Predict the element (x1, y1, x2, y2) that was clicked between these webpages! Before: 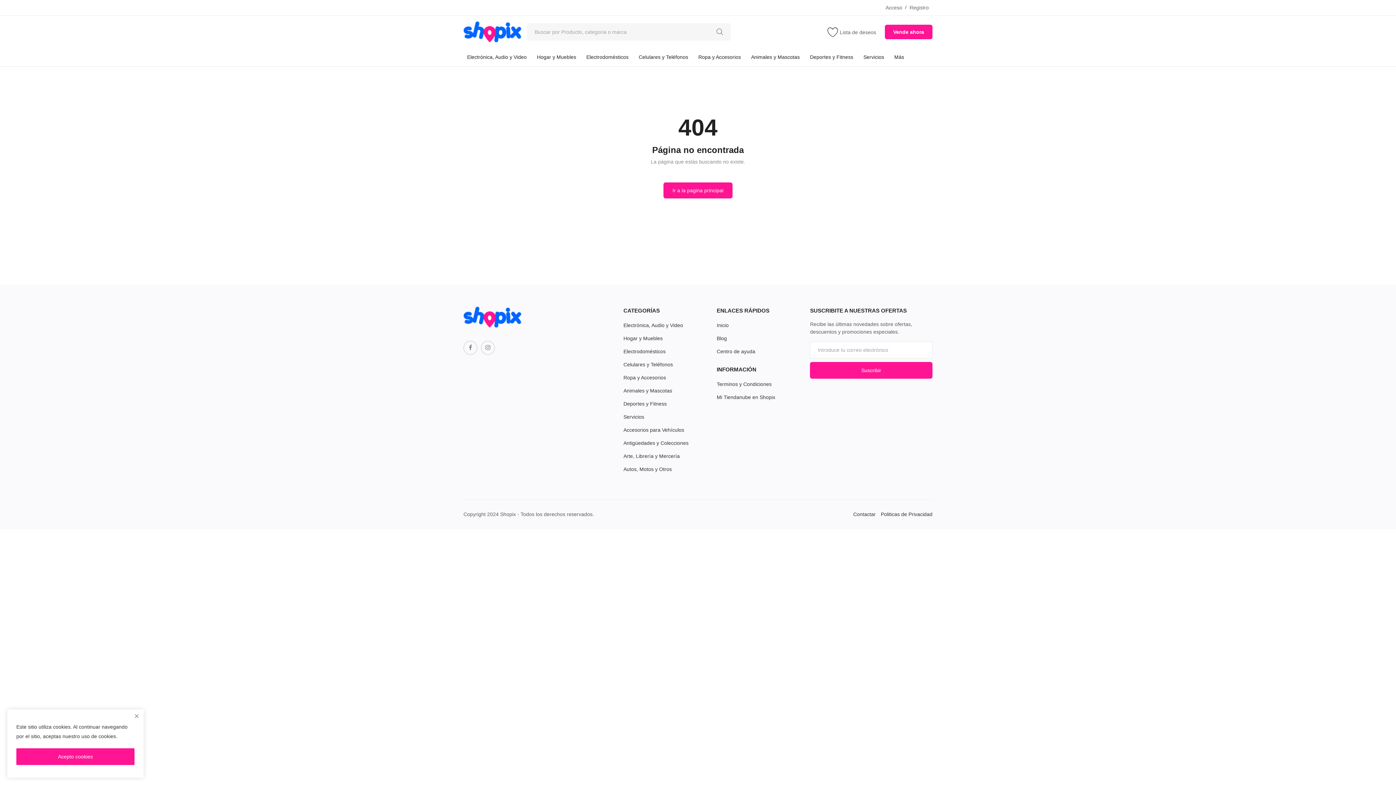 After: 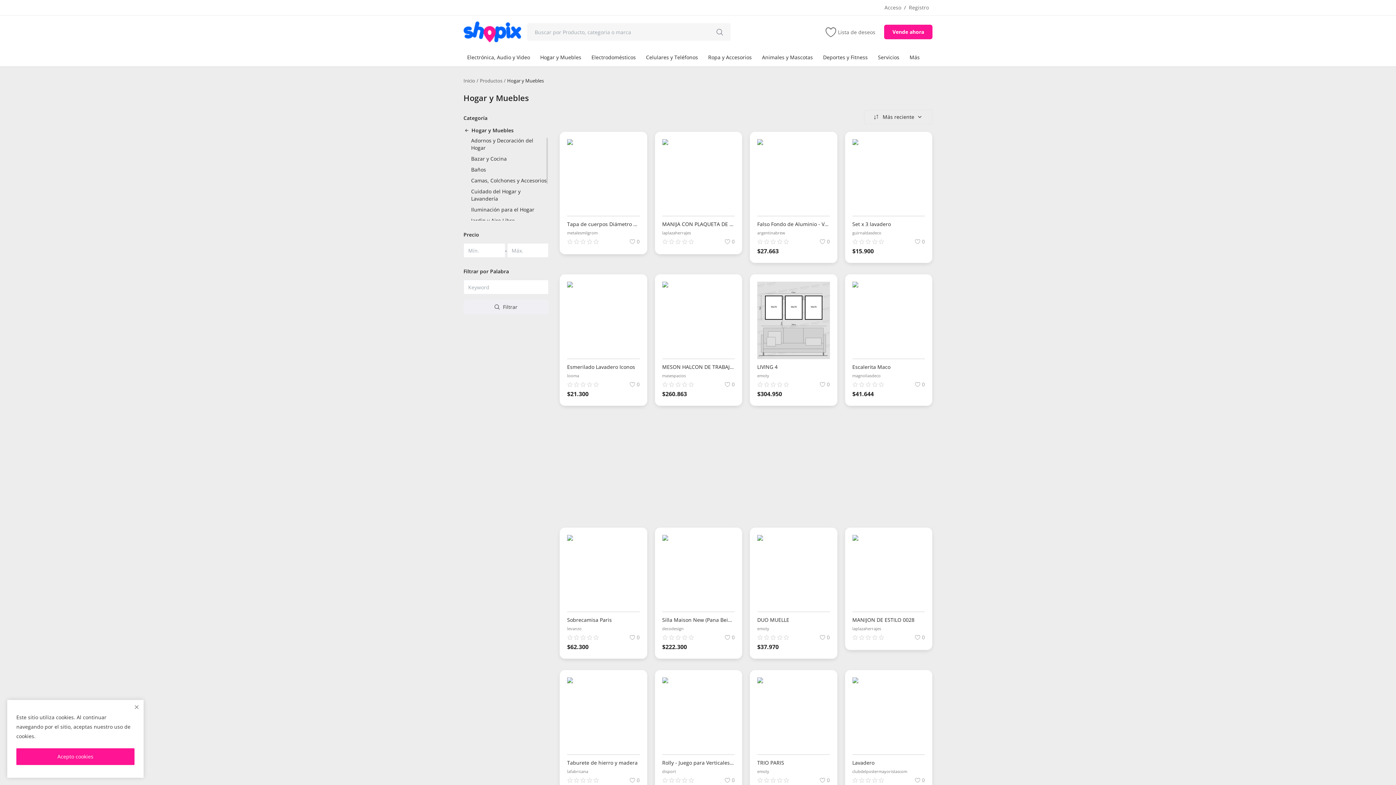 Action: label: Hogar y Muebles bbox: (623, 335, 662, 341)